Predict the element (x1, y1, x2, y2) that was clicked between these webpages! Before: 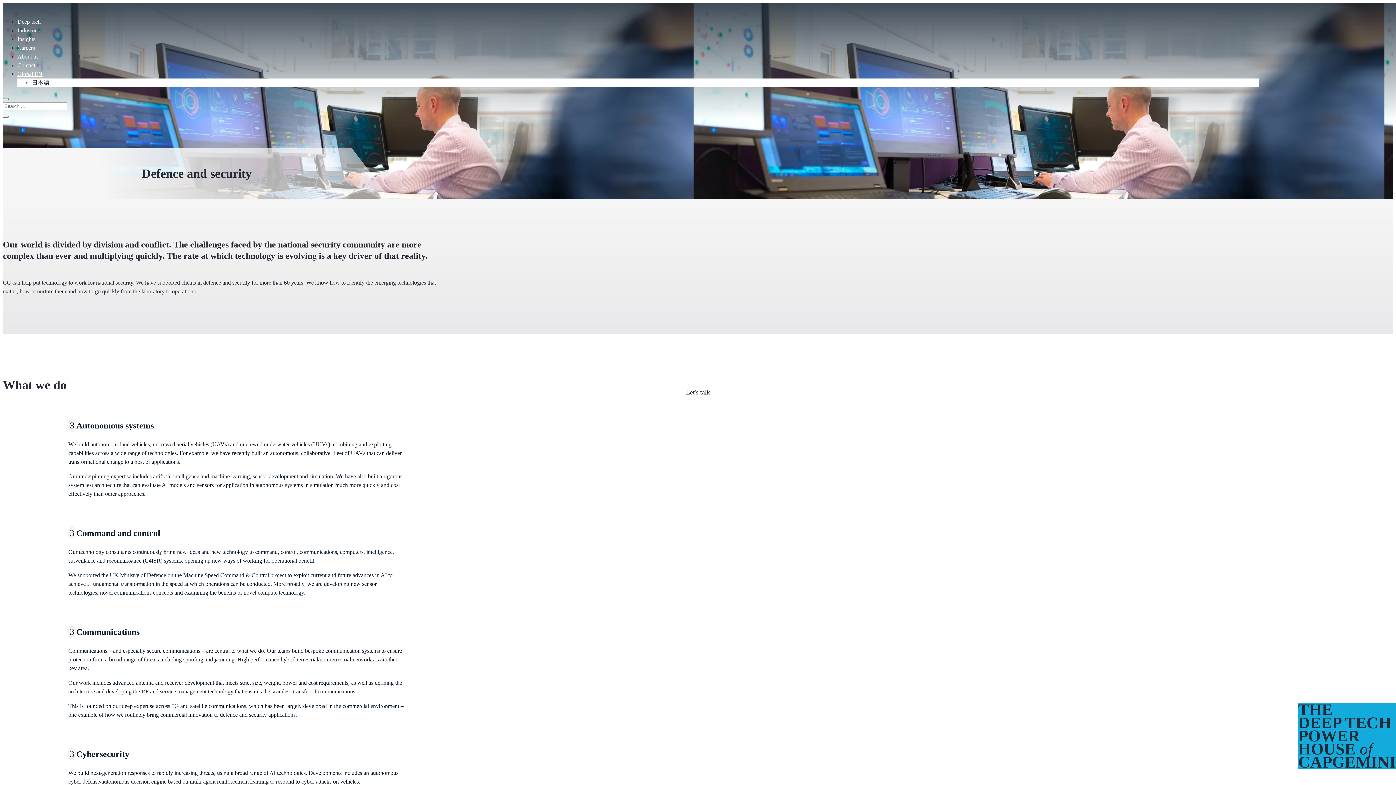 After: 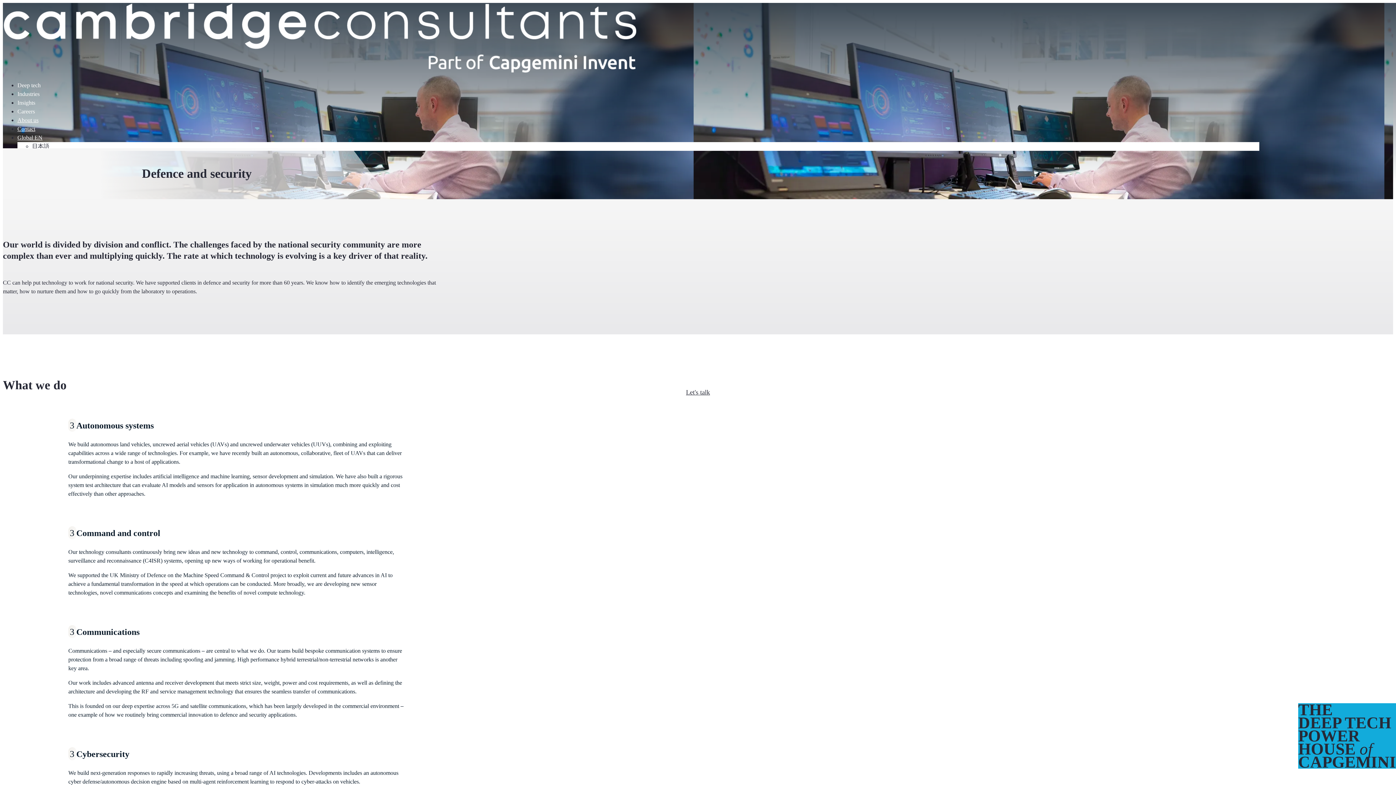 Action: label: Global EN bbox: (17, 56, 42, 91)